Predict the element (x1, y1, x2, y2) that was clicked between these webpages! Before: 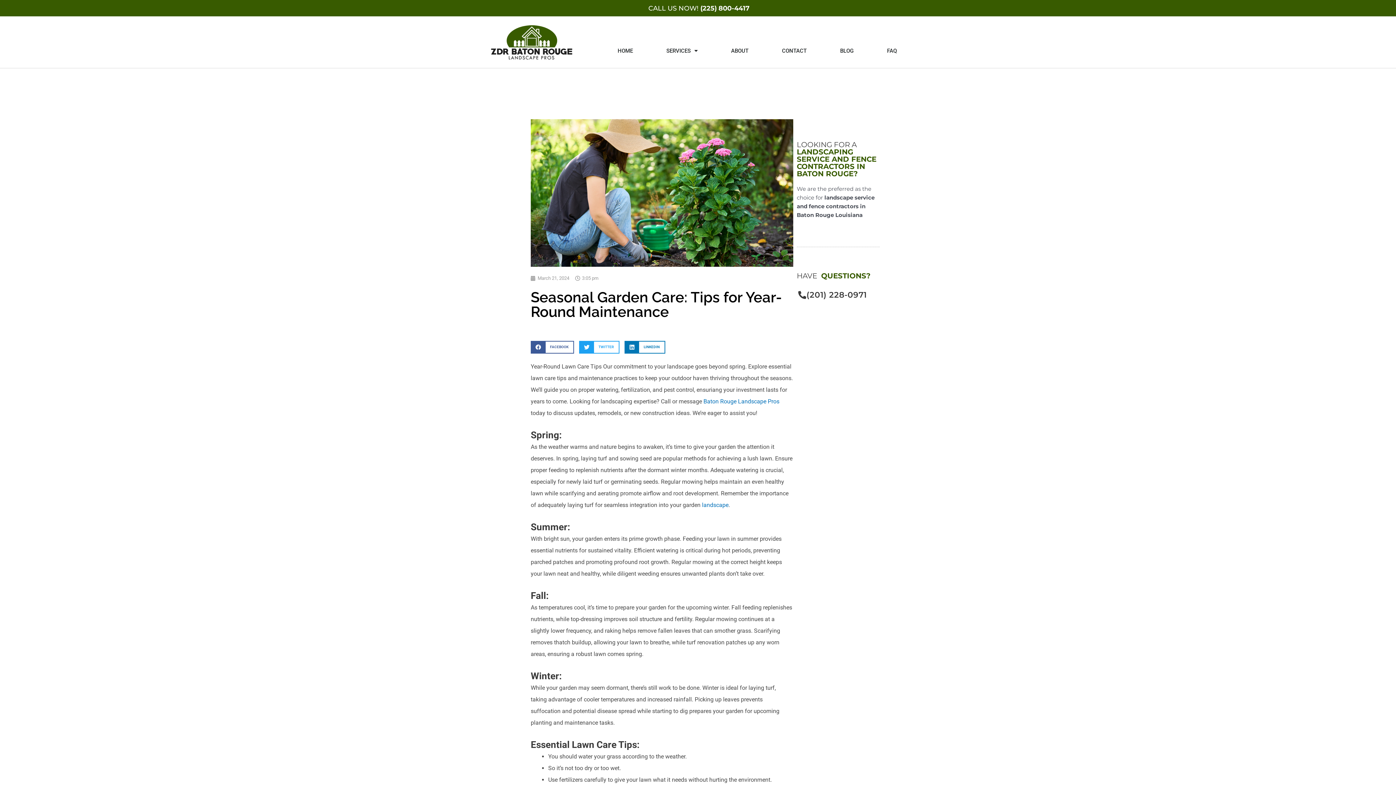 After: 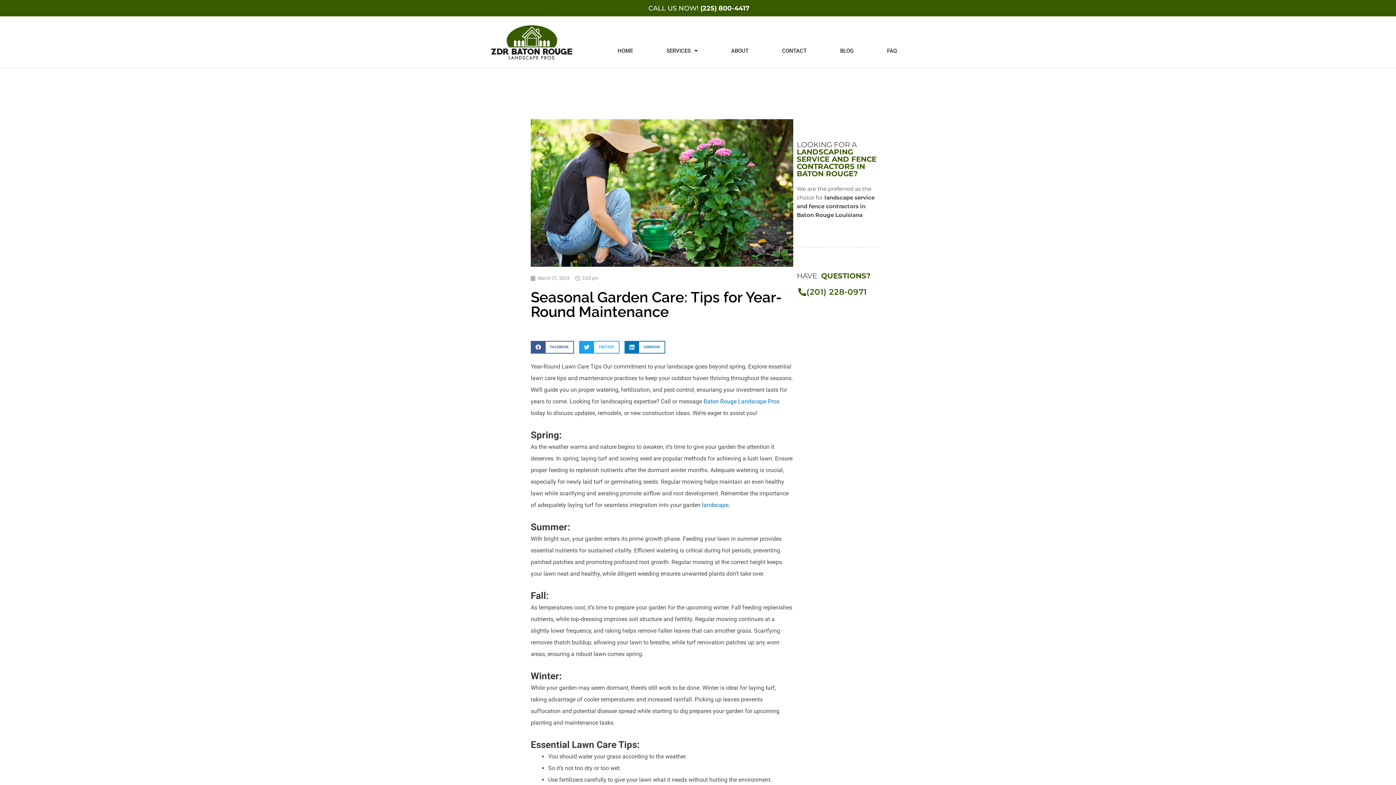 Action: label: (201) 228-0971 bbox: (789, 286, 875, 303)